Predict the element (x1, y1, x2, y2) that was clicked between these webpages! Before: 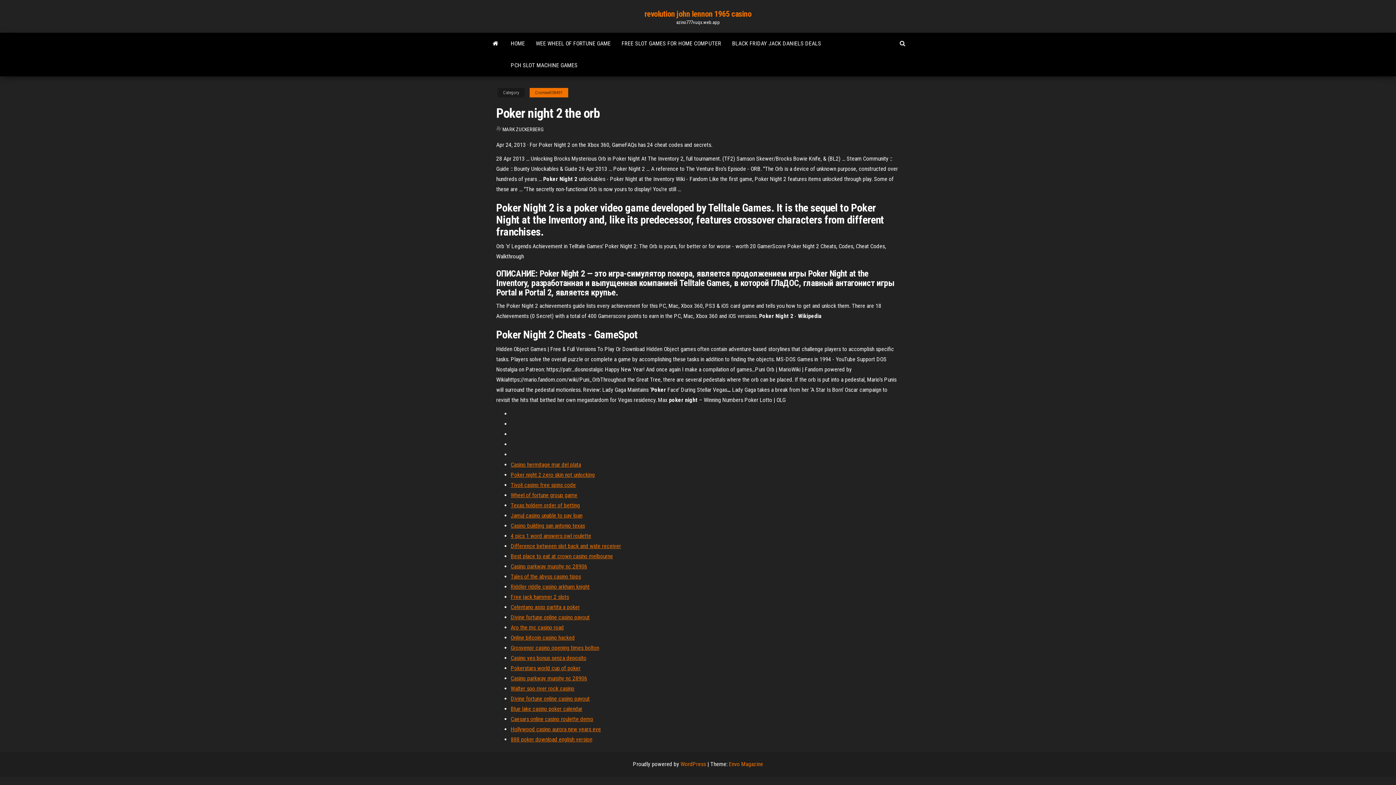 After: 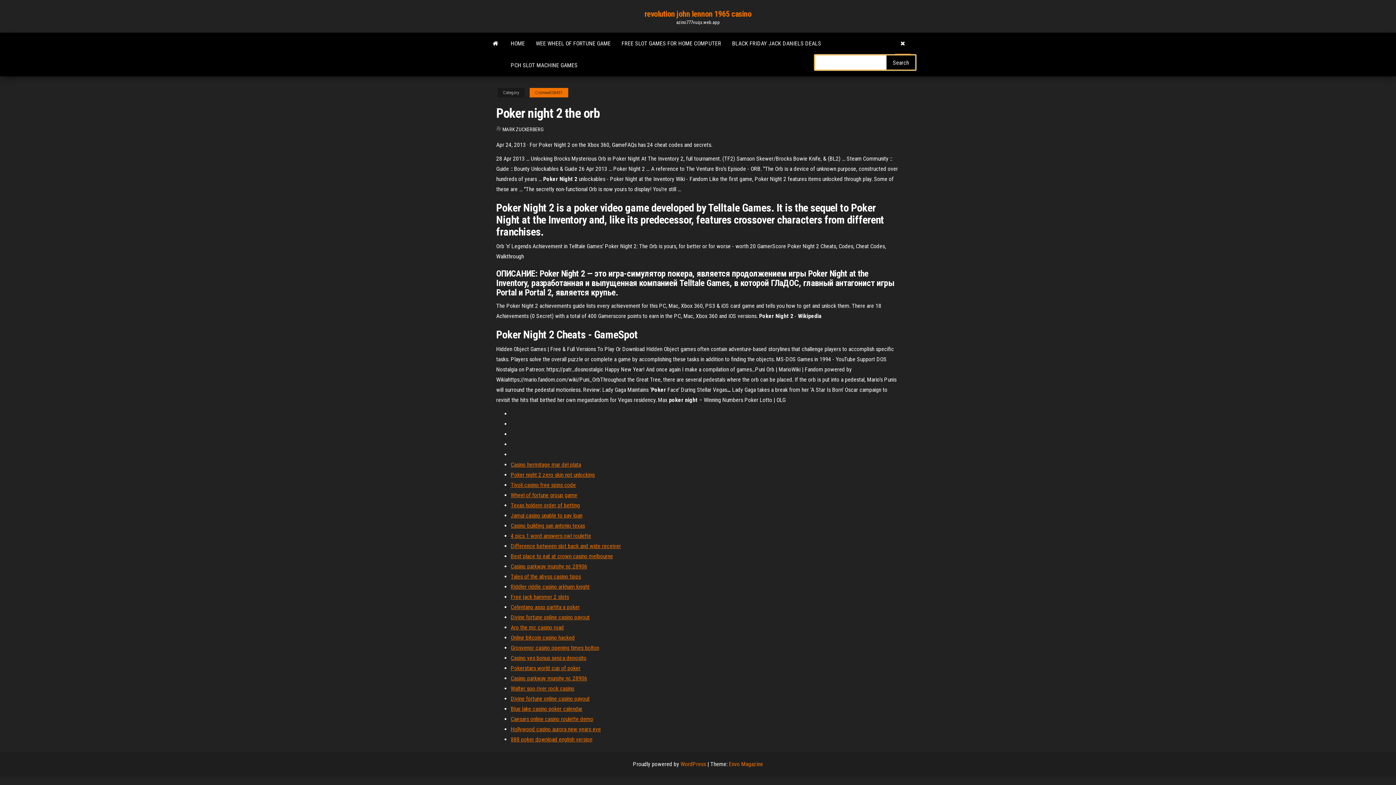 Action: bbox: (894, 32, 910, 54)